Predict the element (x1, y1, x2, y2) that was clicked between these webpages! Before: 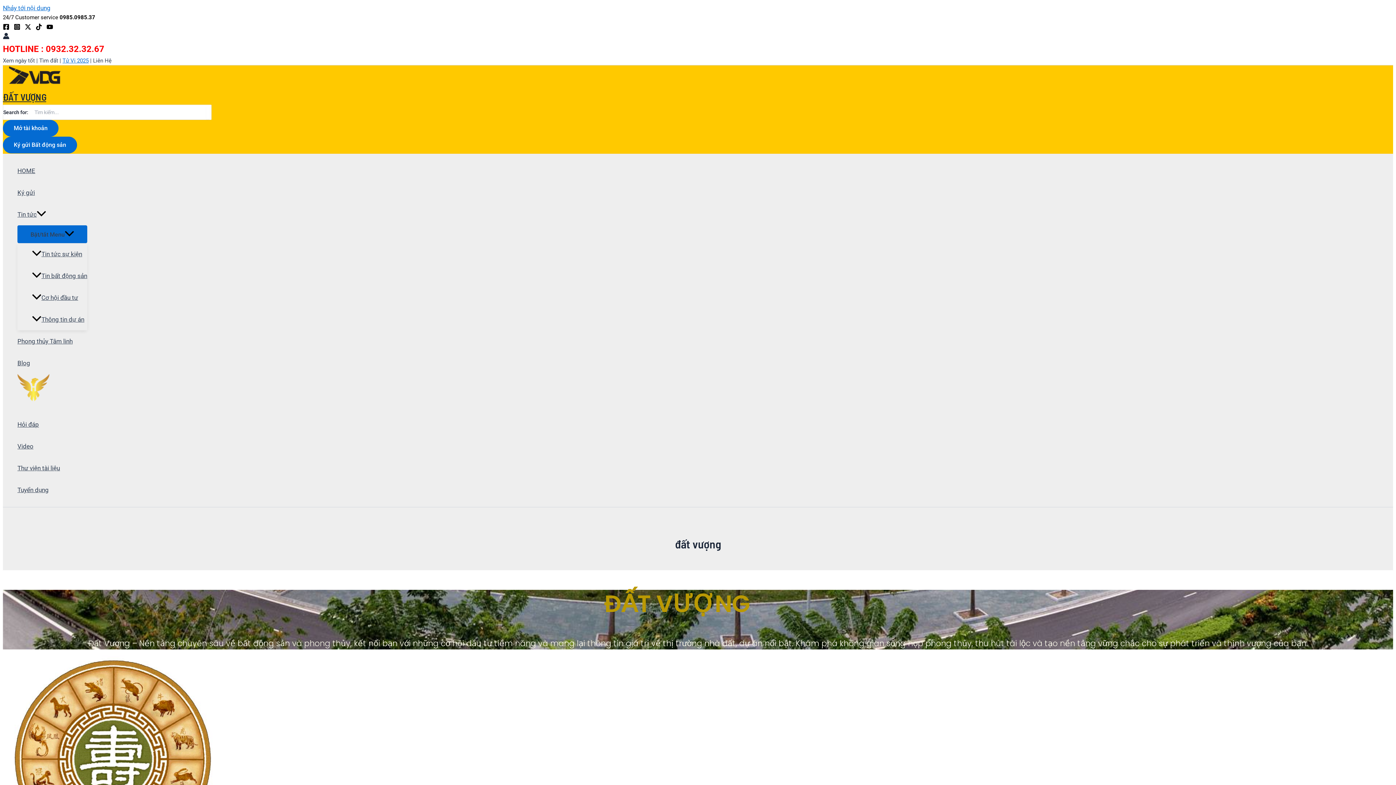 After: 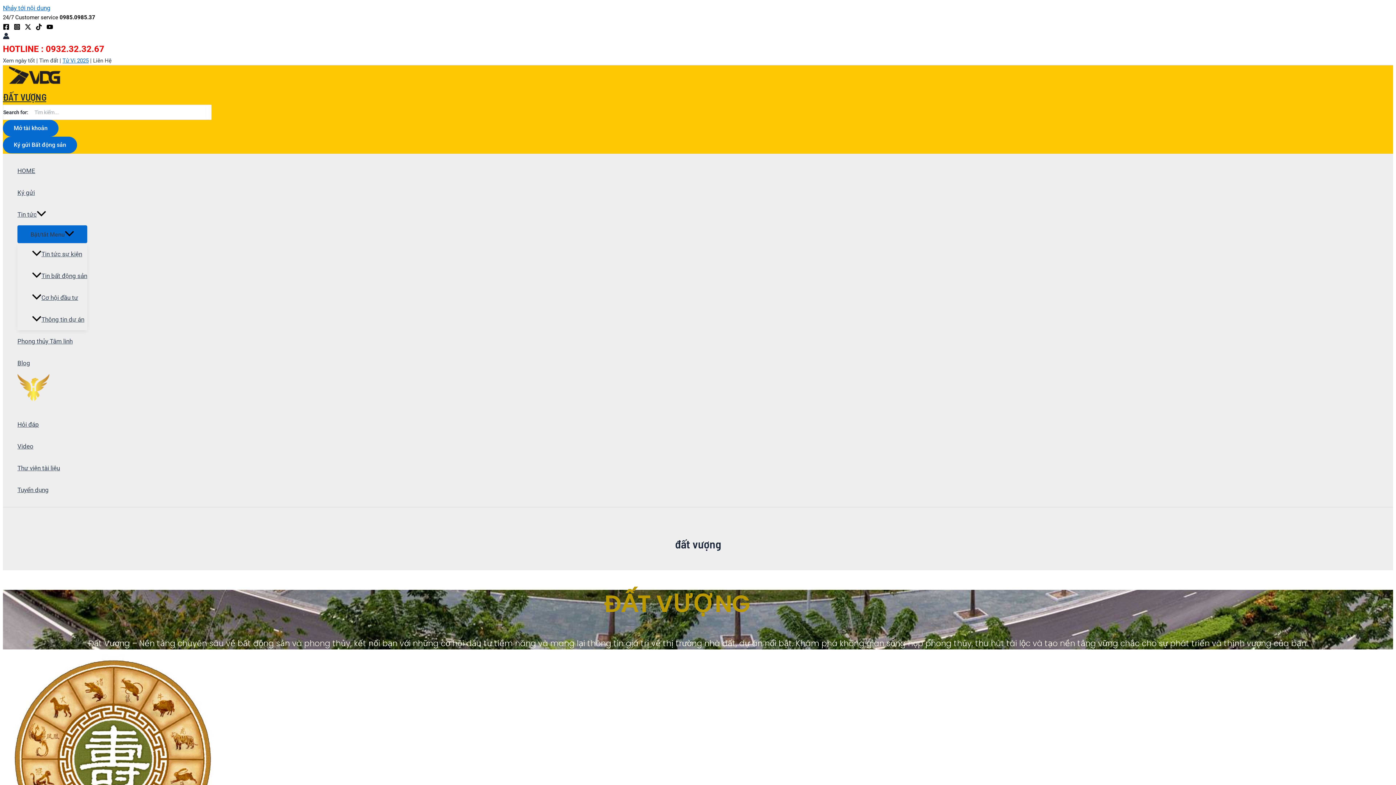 Action: bbox: (46, 24, 53, 31) label: YouTube